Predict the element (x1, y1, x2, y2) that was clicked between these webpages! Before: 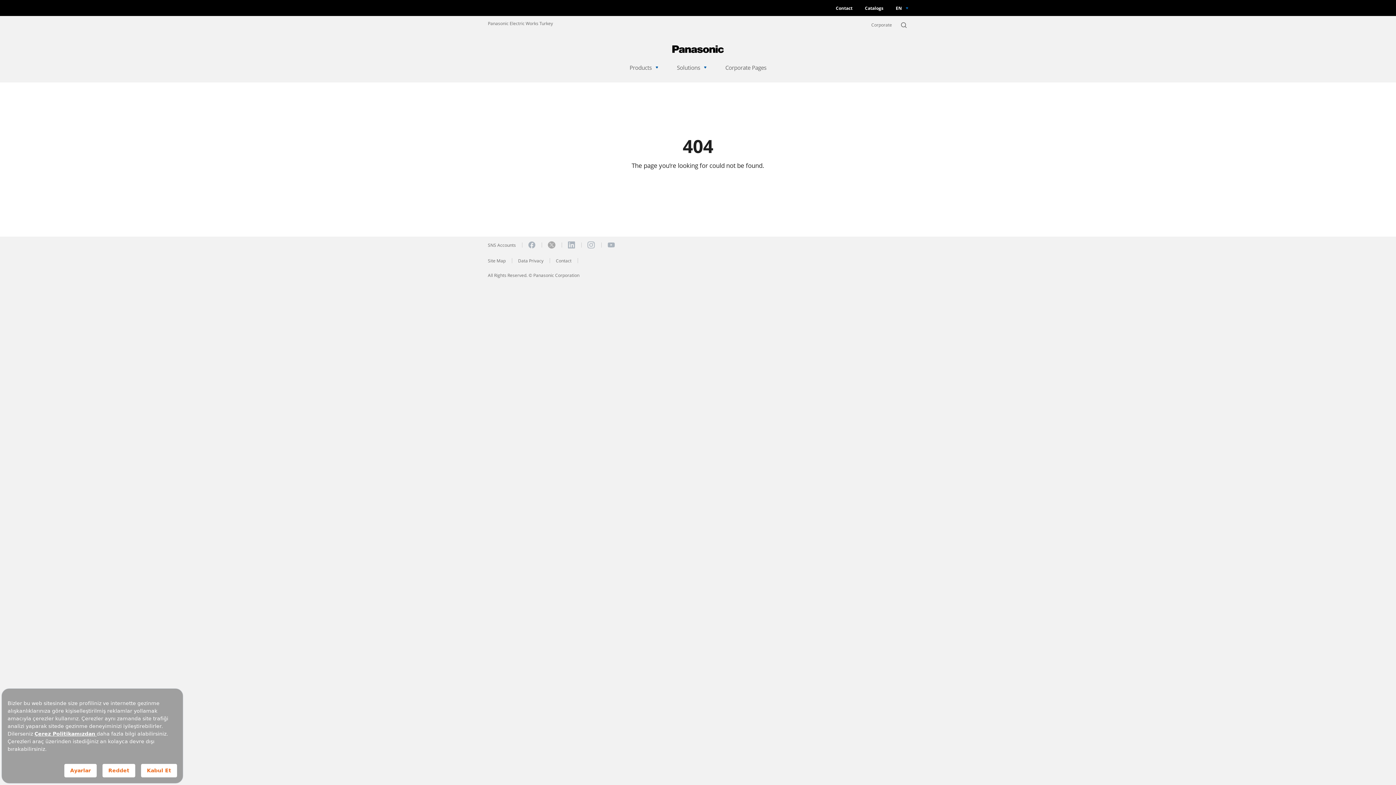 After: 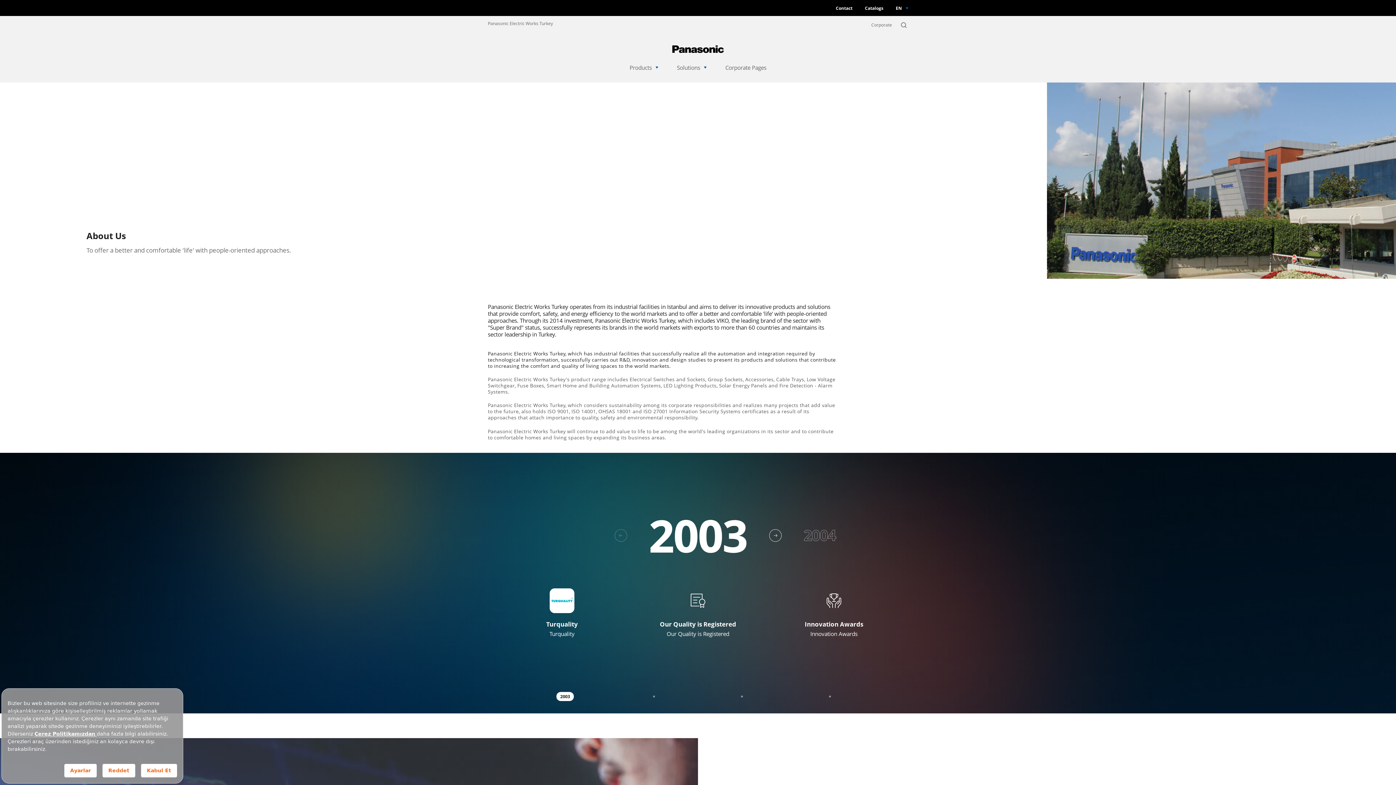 Action: label: Corporate bbox: (871, 22, 892, 27)